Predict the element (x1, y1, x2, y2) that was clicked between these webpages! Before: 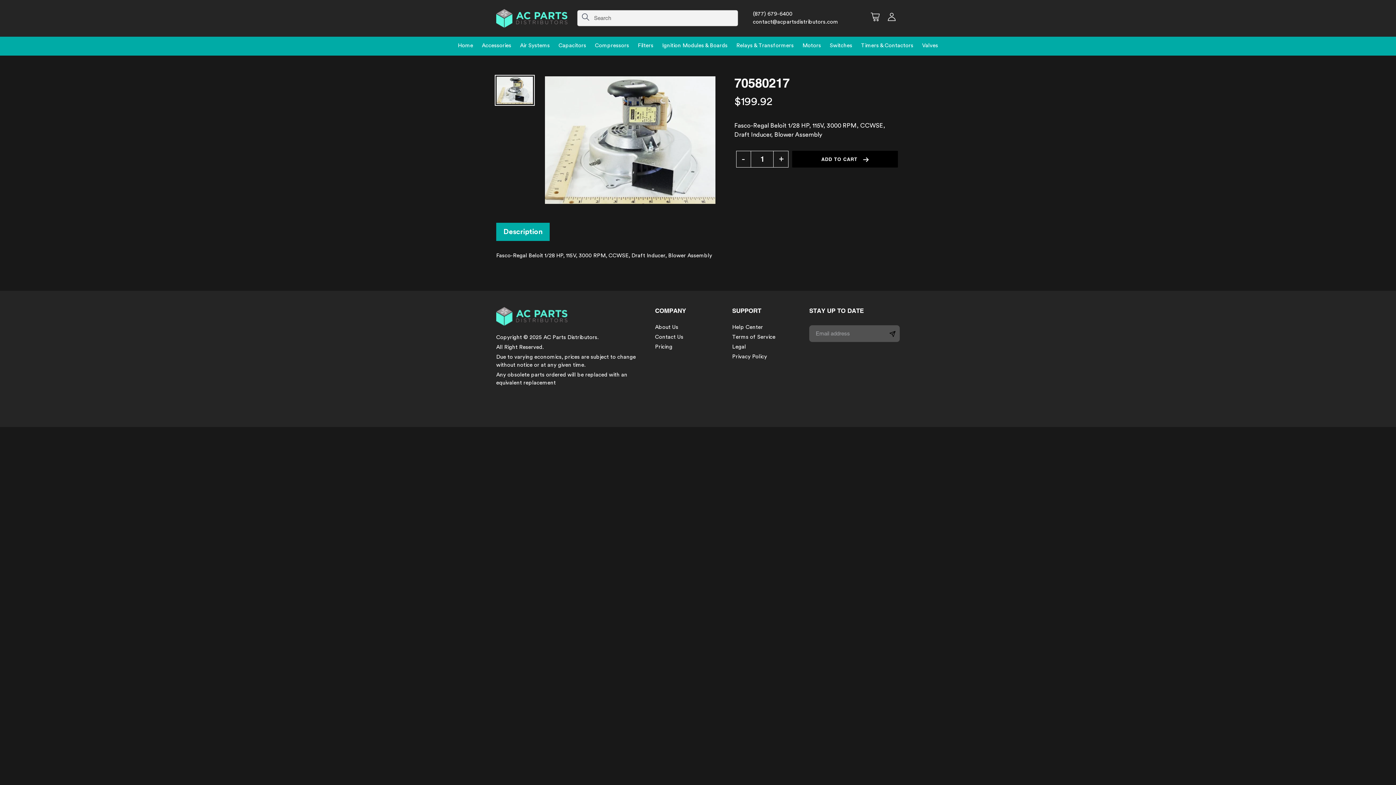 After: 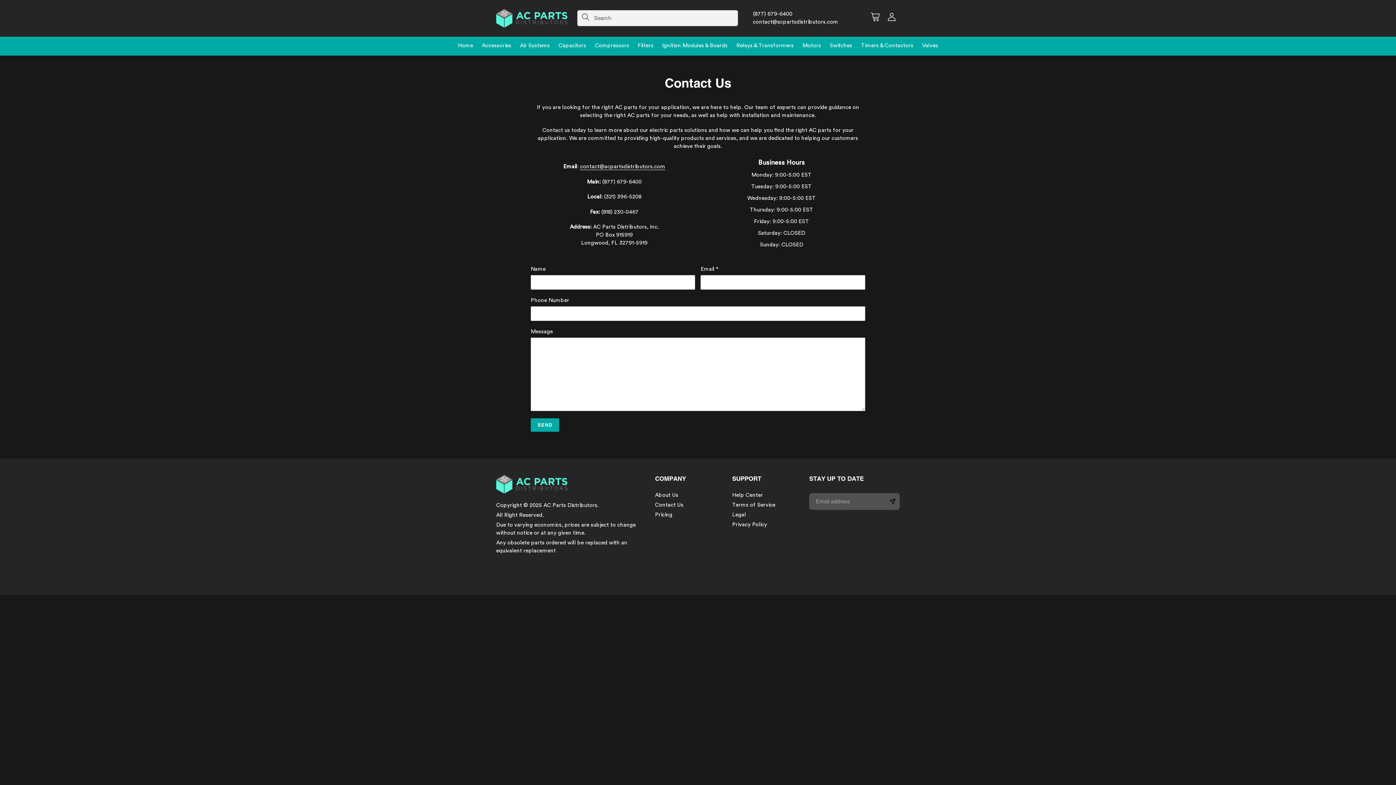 Action: bbox: (655, 334, 683, 340) label: Contact Us